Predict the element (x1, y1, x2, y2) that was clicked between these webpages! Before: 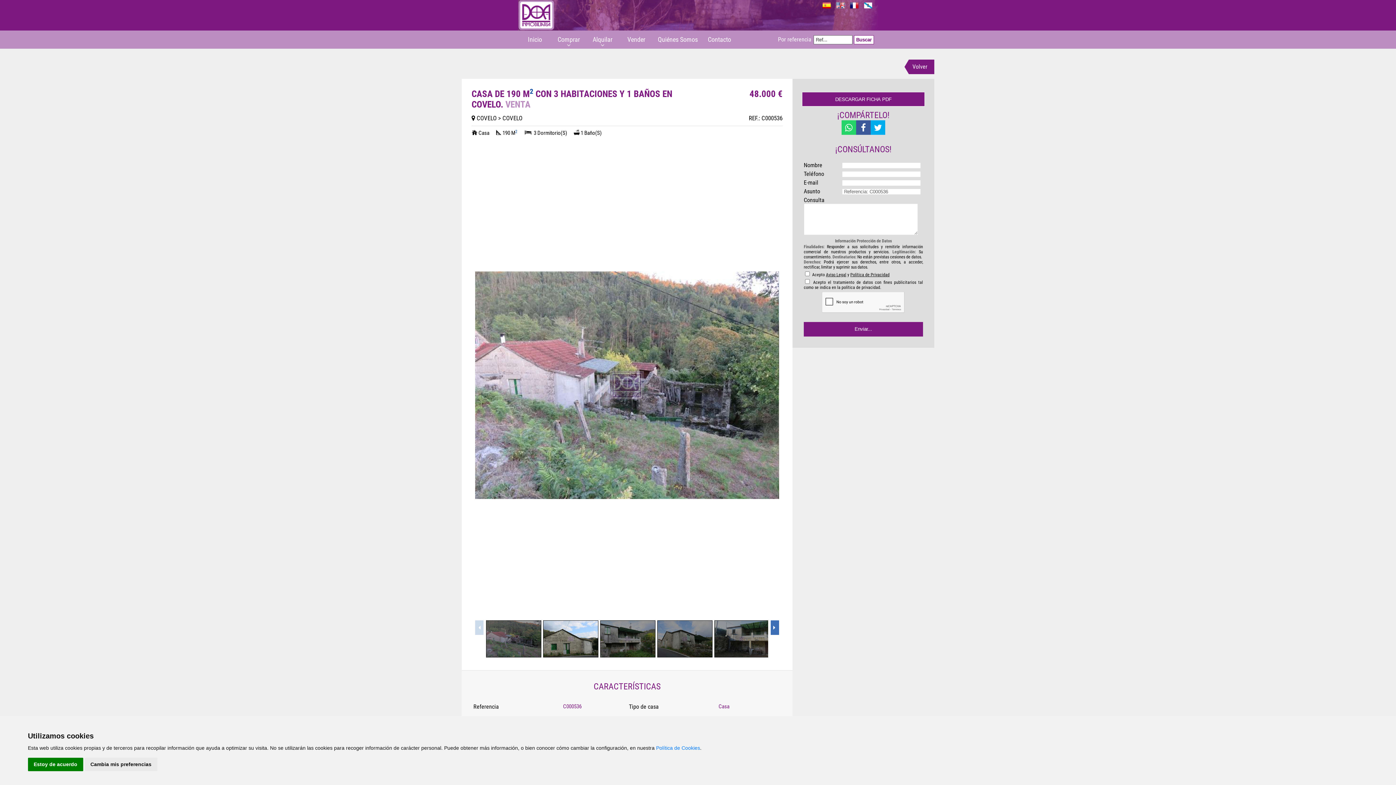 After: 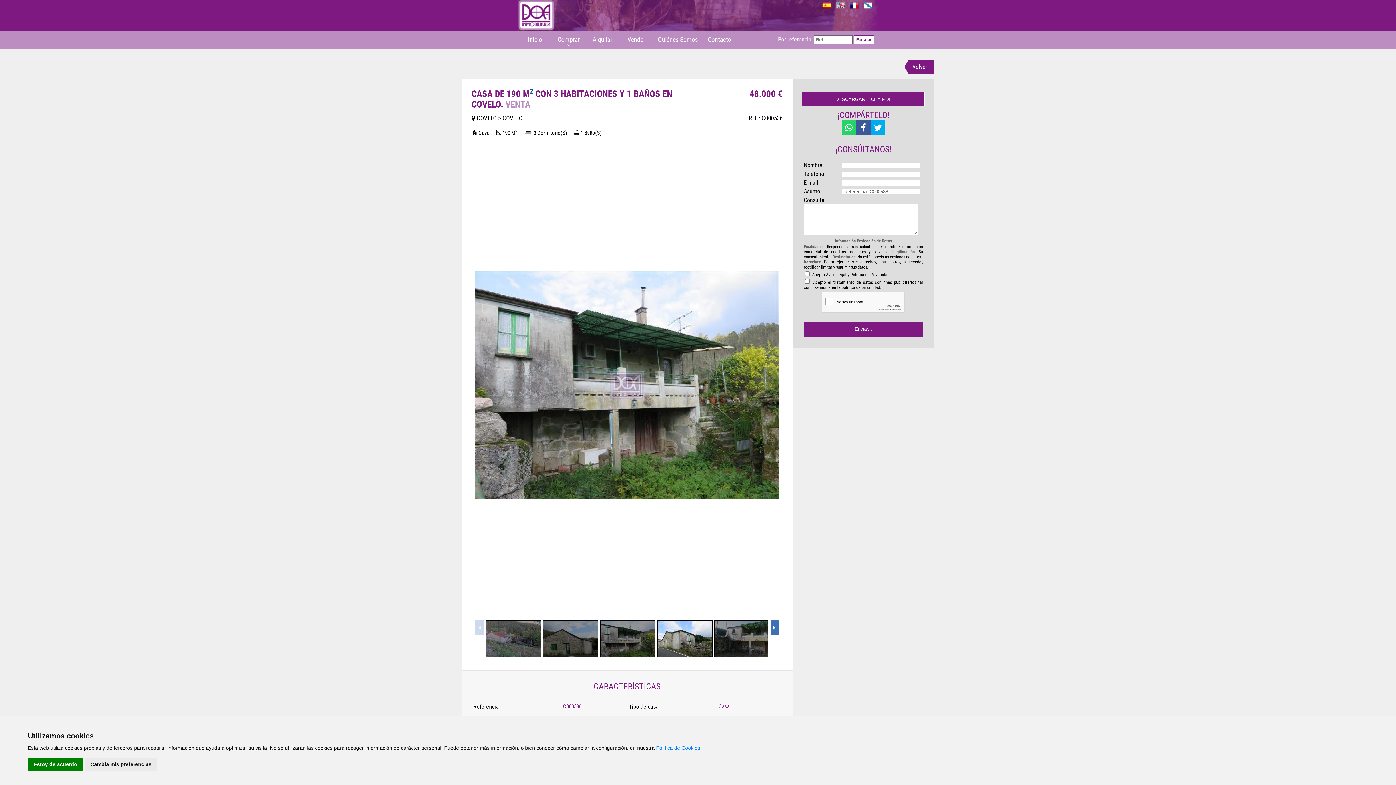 Action: bbox: (826, 272, 846, 277) label: Aviso Legal